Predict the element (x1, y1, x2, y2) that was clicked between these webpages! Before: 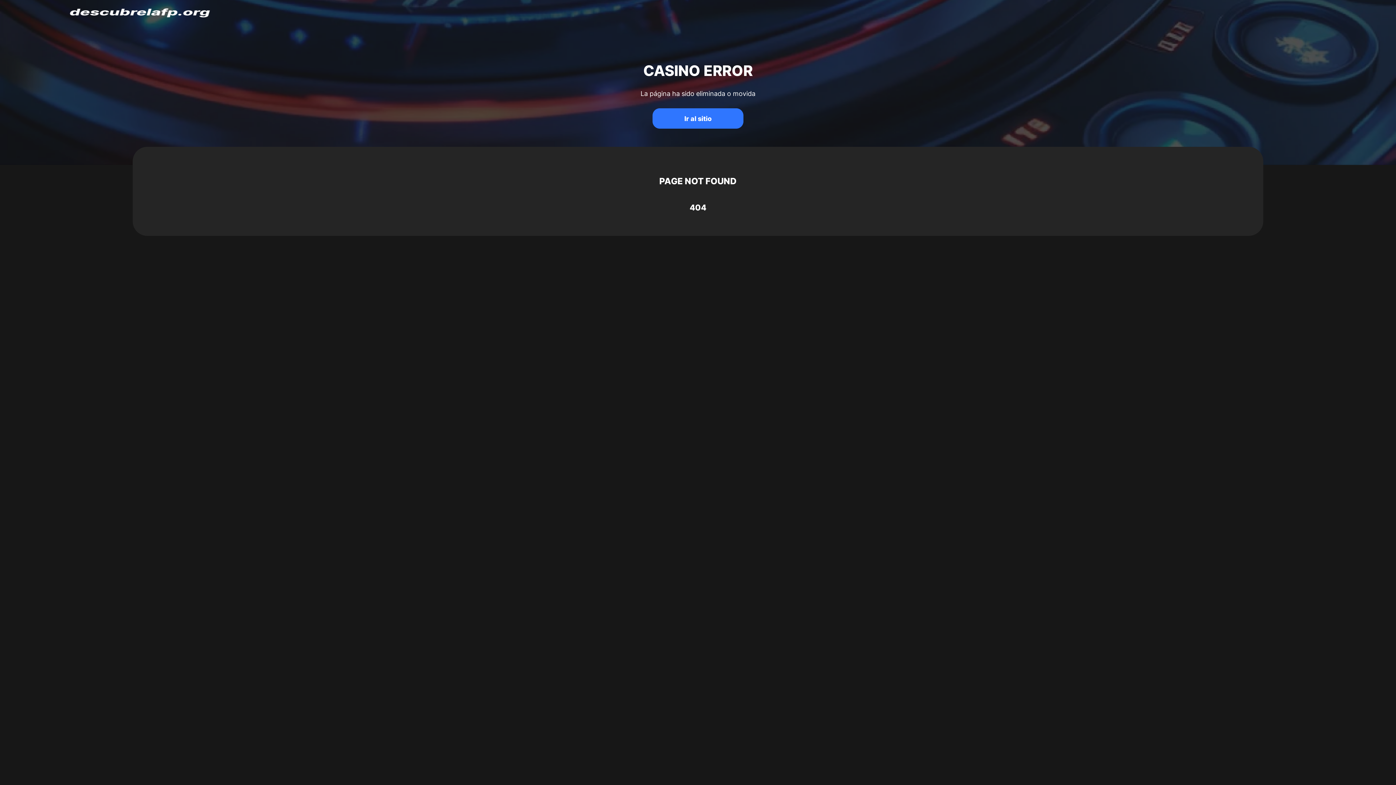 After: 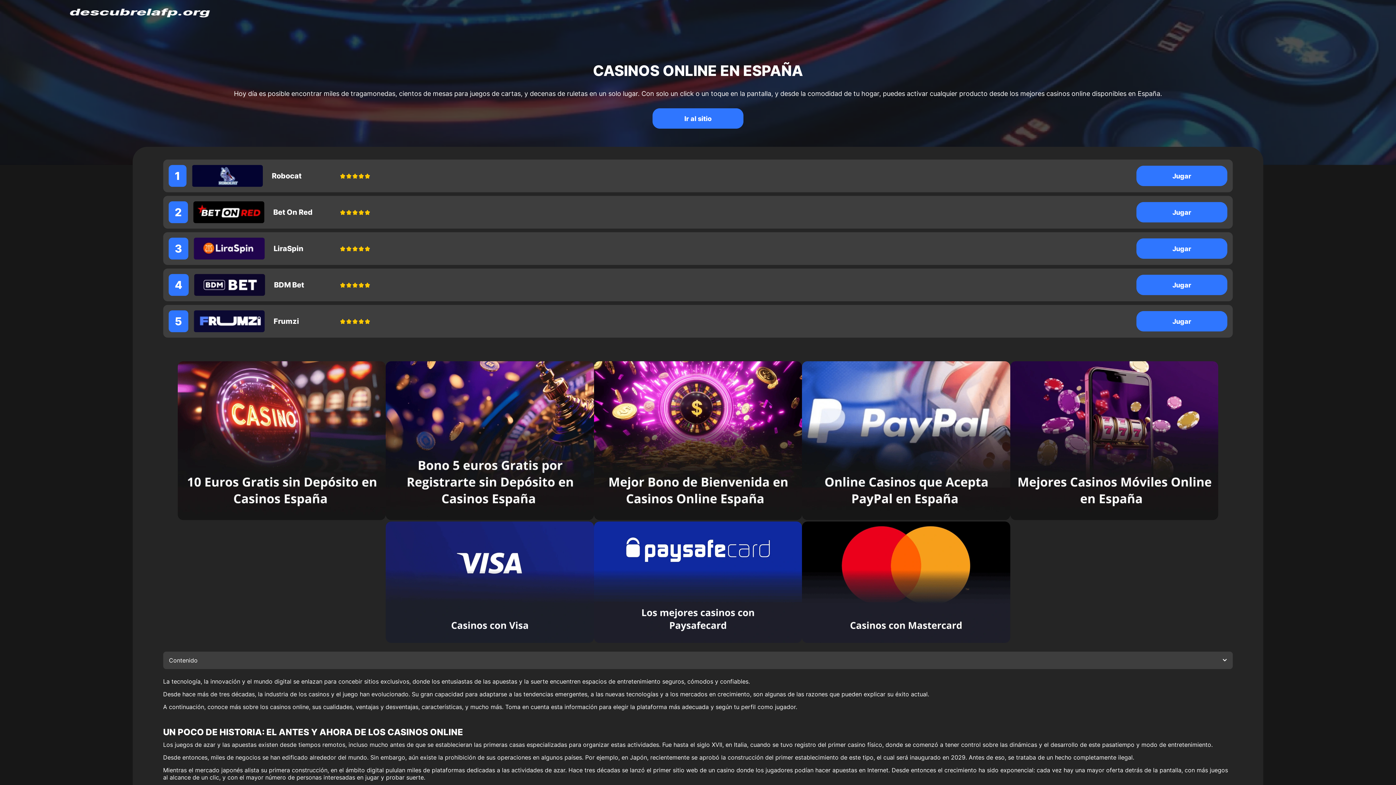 Action: label: 




 bbox: (69, 8, 210, 17)